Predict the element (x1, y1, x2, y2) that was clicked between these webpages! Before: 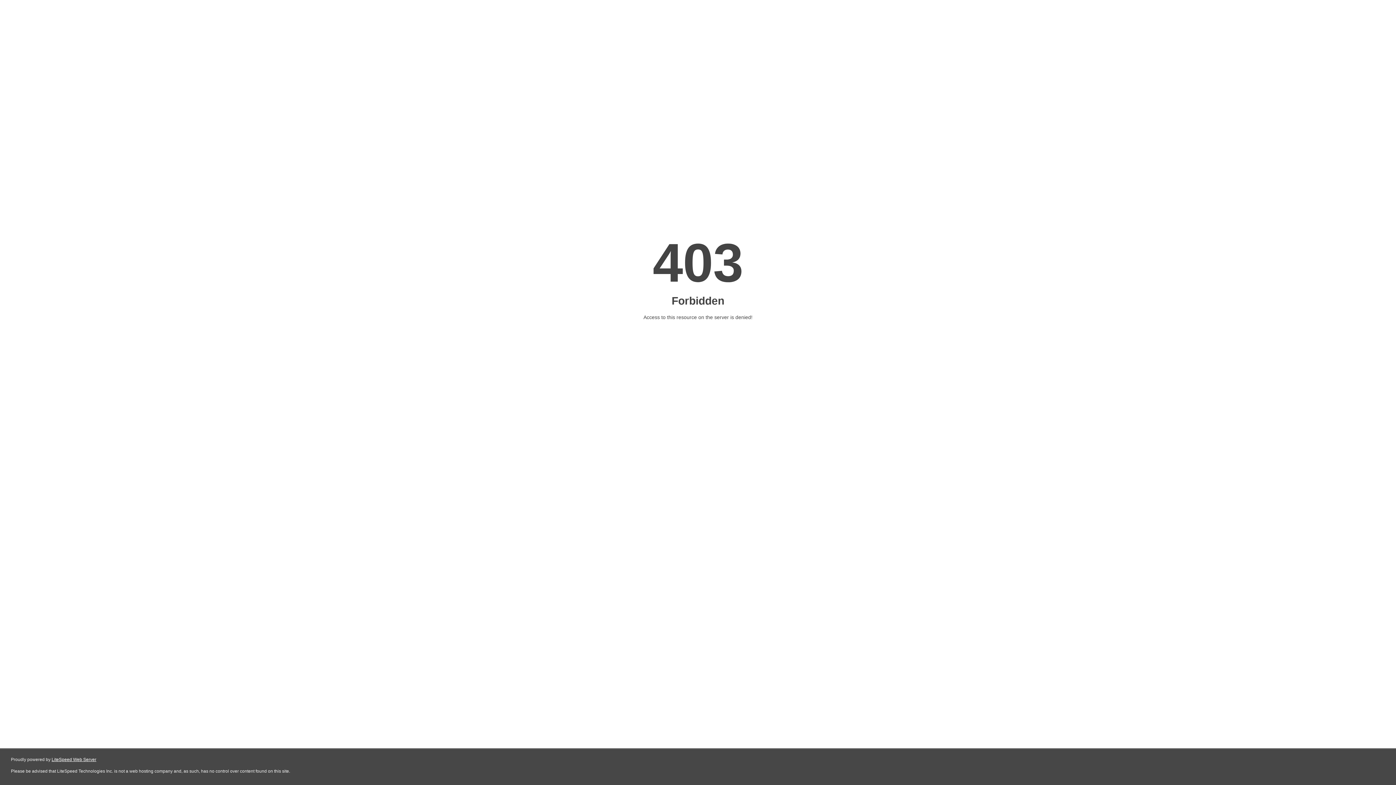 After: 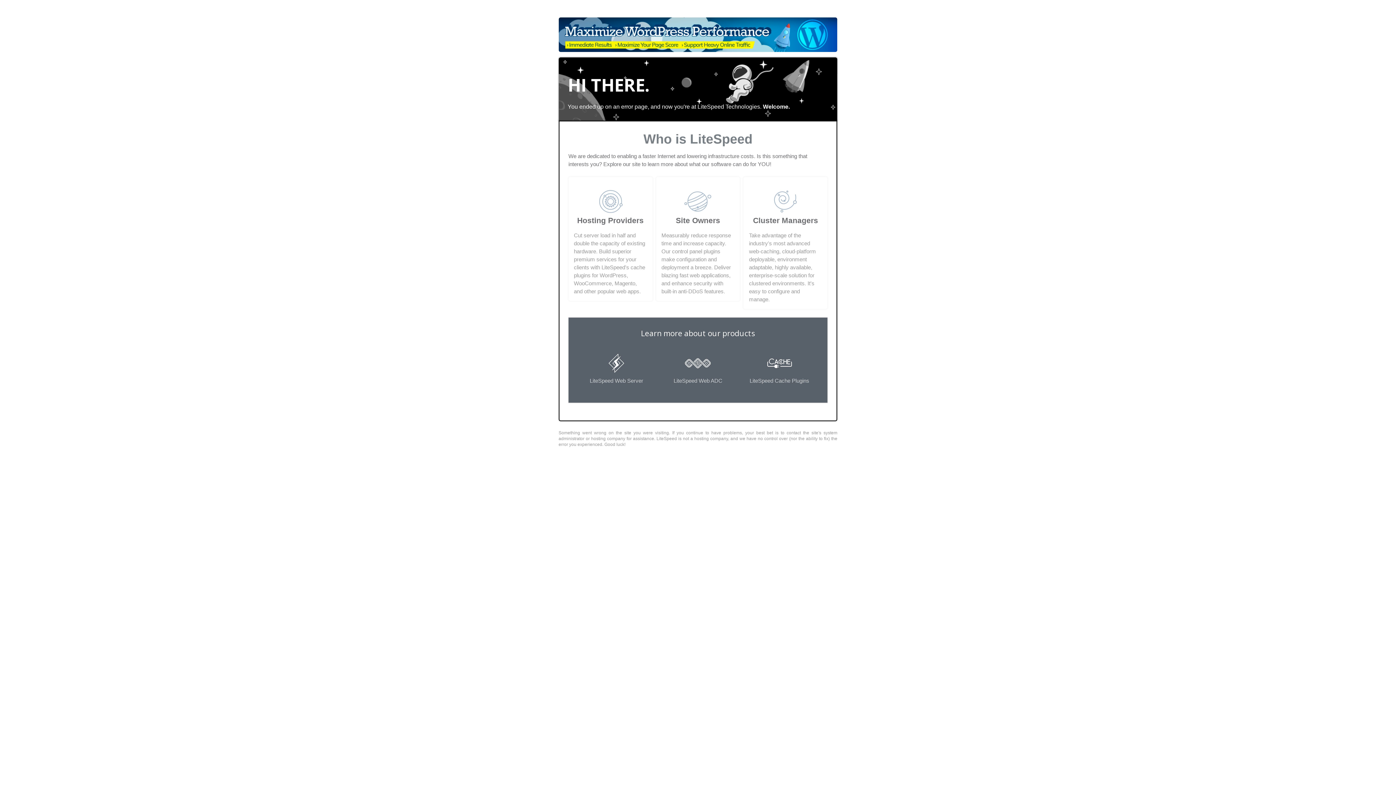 Action: label: LiteSpeed Web Server bbox: (51, 757, 96, 762)